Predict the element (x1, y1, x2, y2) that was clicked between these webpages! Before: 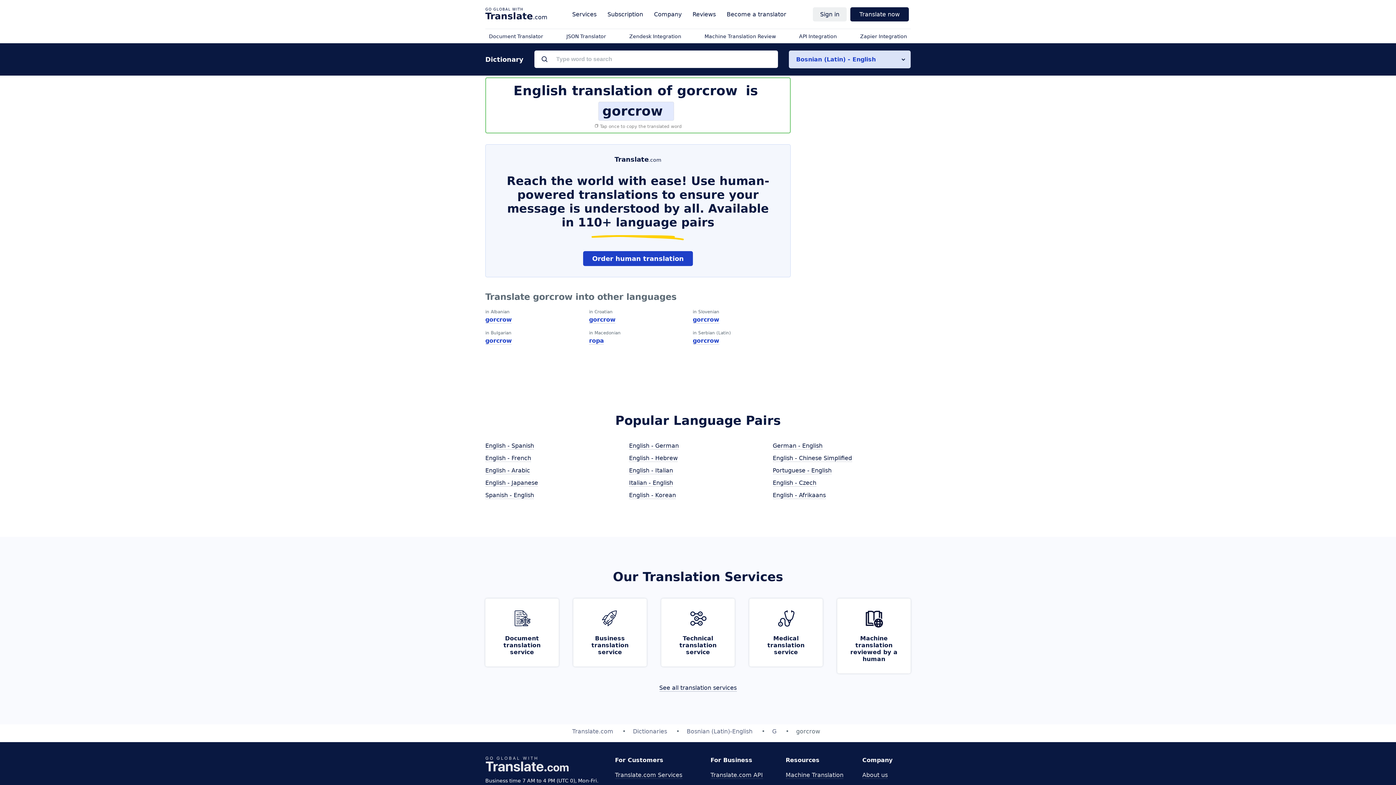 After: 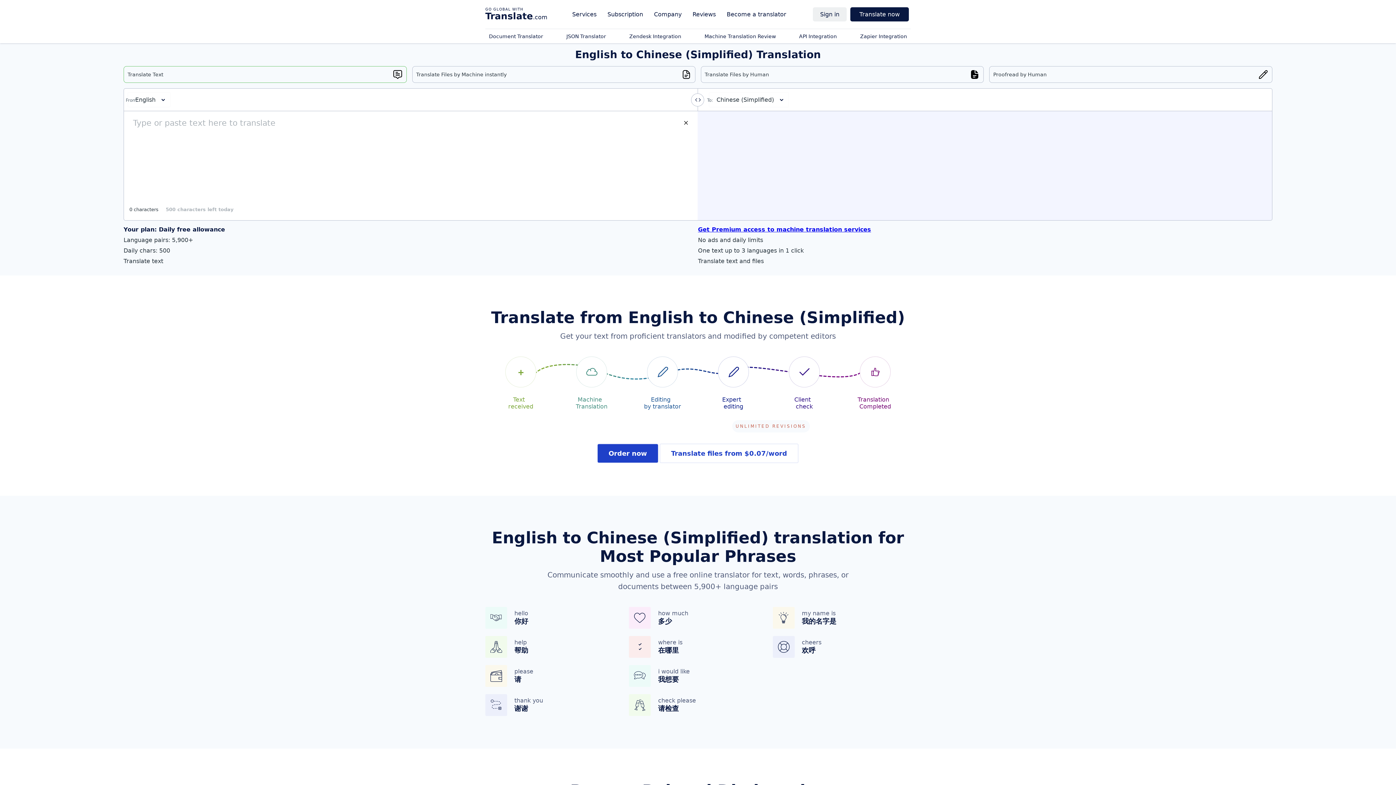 Action: bbox: (772, 454, 852, 462) label: English - Chinese Simplified